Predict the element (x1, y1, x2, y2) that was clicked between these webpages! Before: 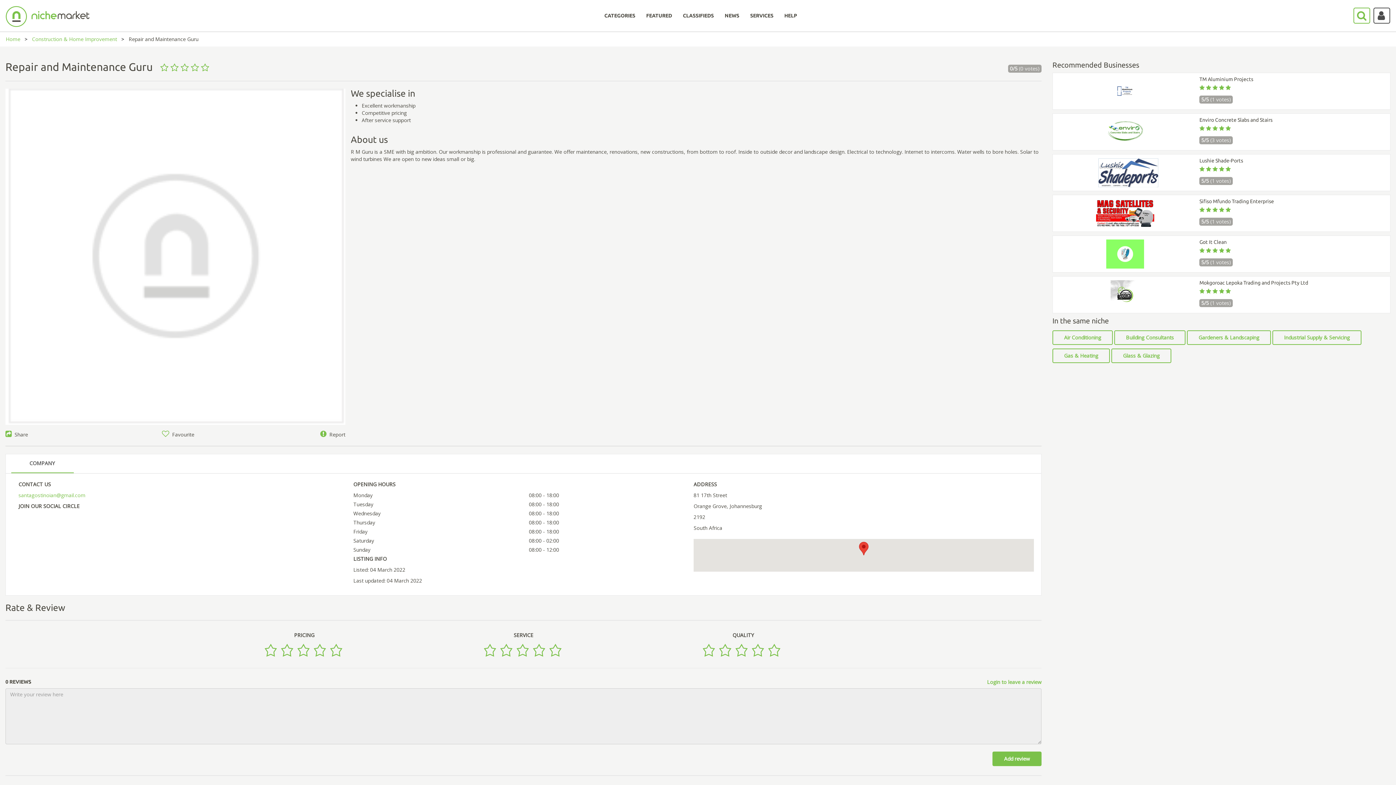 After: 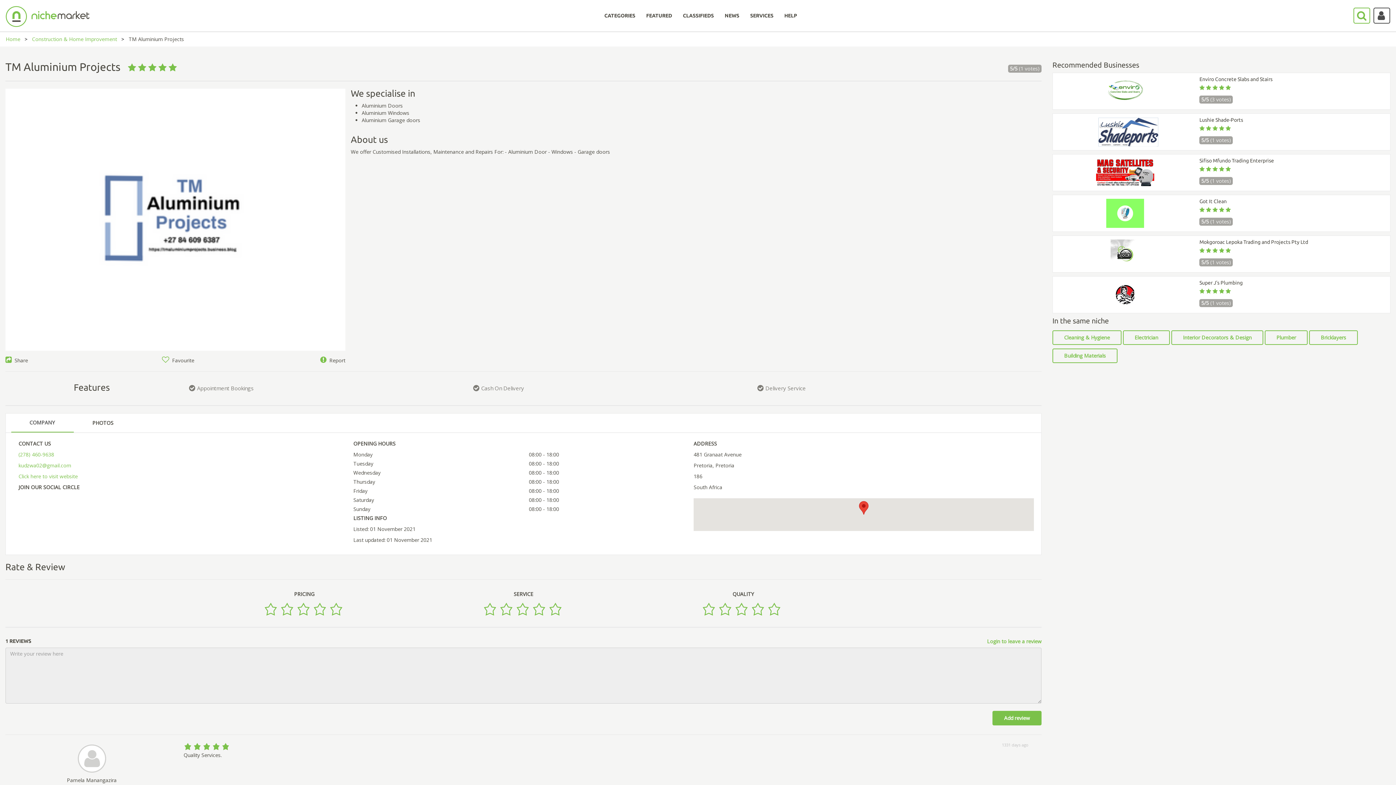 Action: label: TM Aluminium Projects
    

5/5 (1 votes) bbox: (1052, 72, 1390, 109)